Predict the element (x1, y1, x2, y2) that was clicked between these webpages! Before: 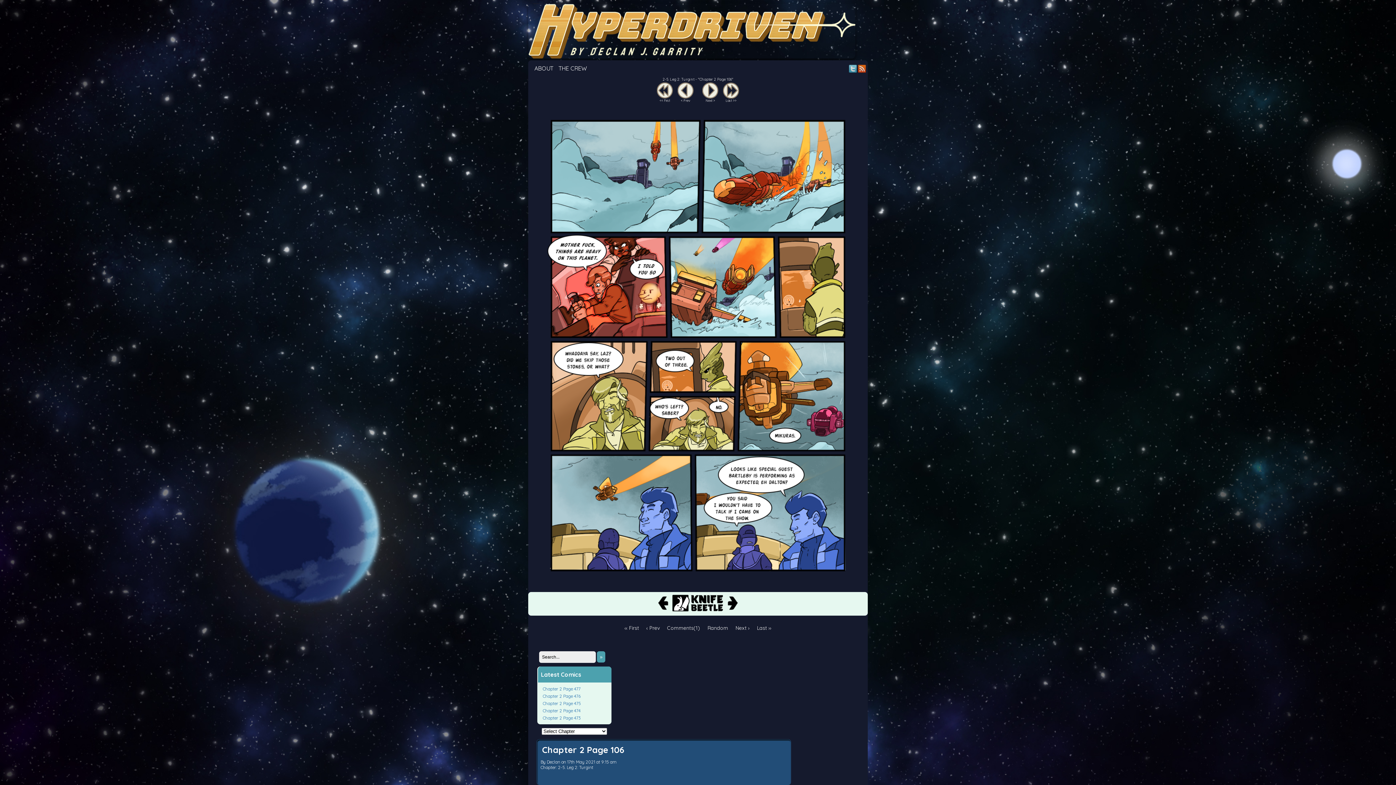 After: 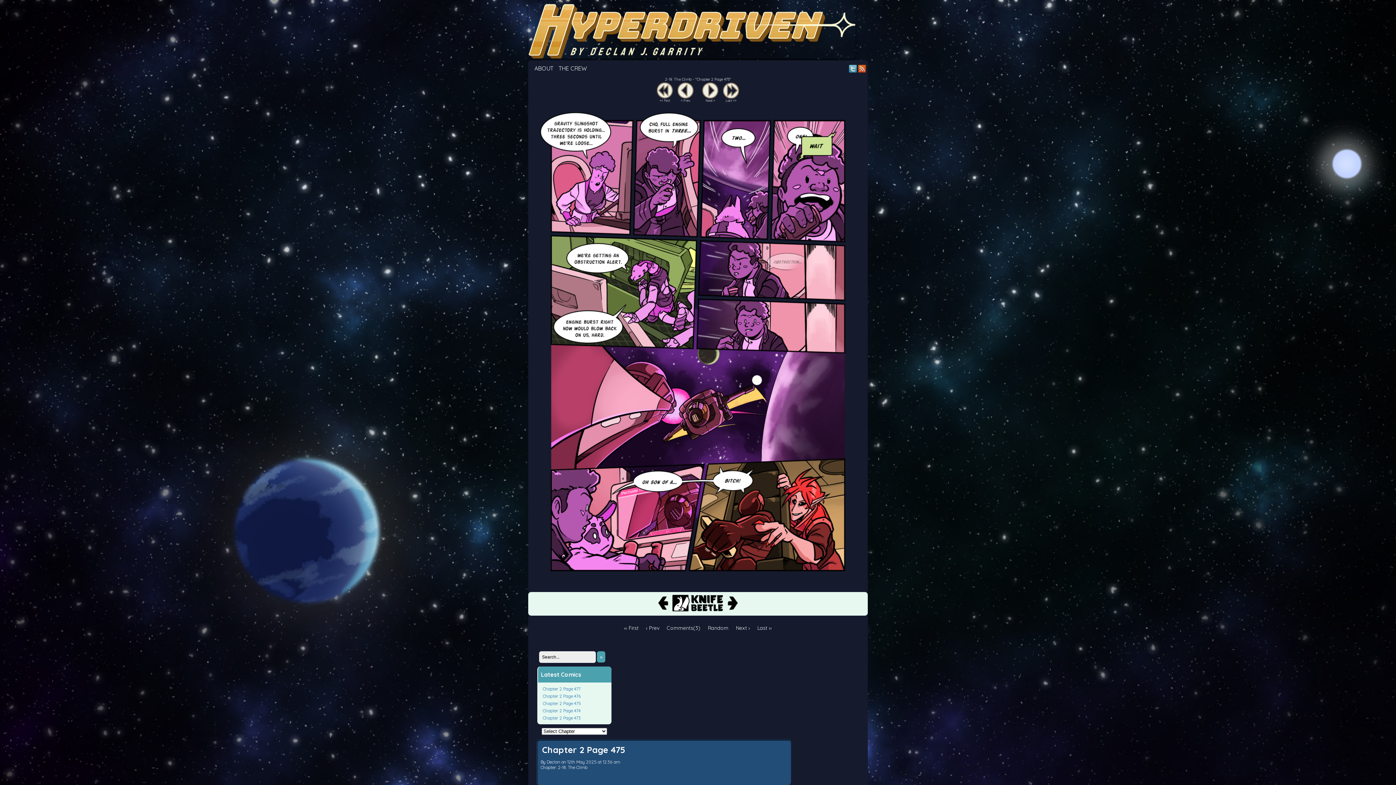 Action: bbox: (542, 701, 581, 706) label: Chapter 2 Page 475